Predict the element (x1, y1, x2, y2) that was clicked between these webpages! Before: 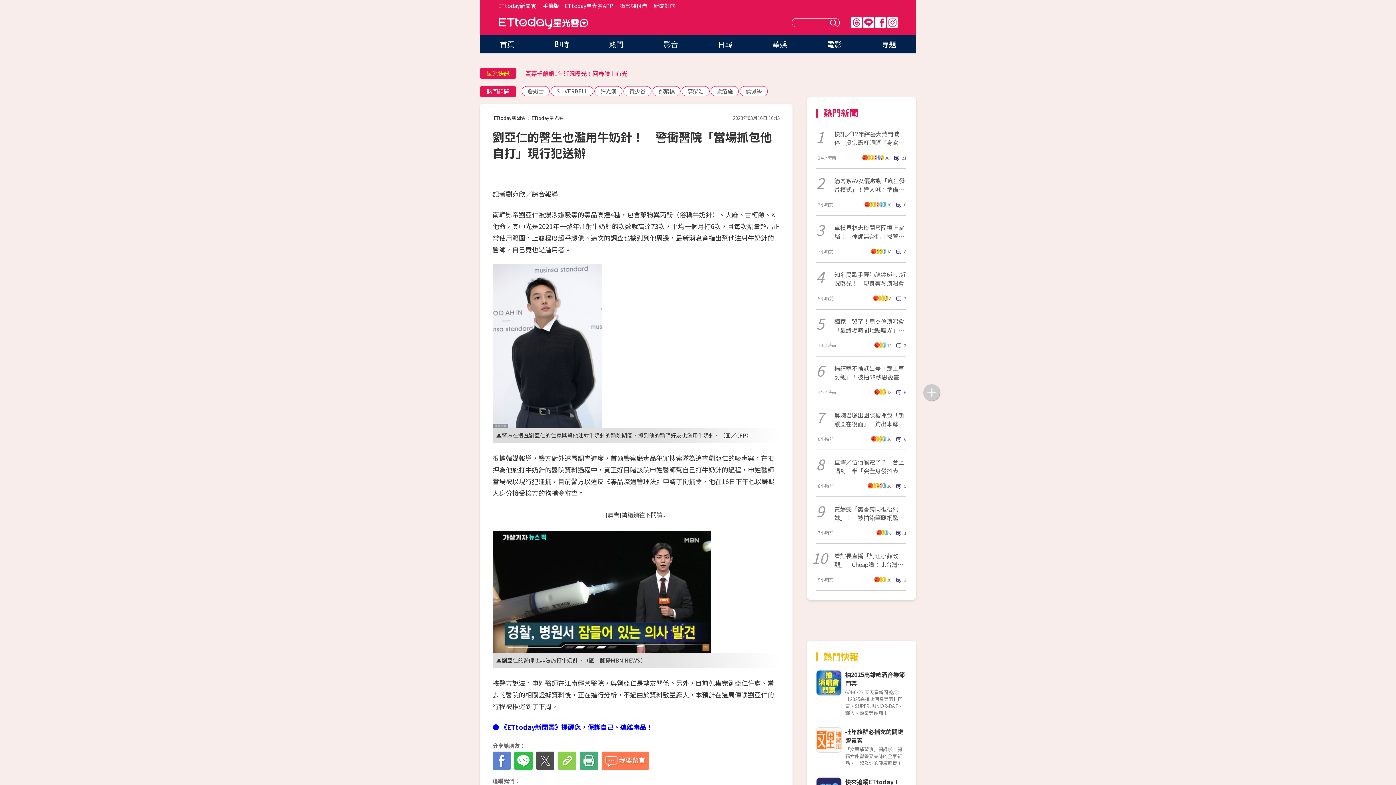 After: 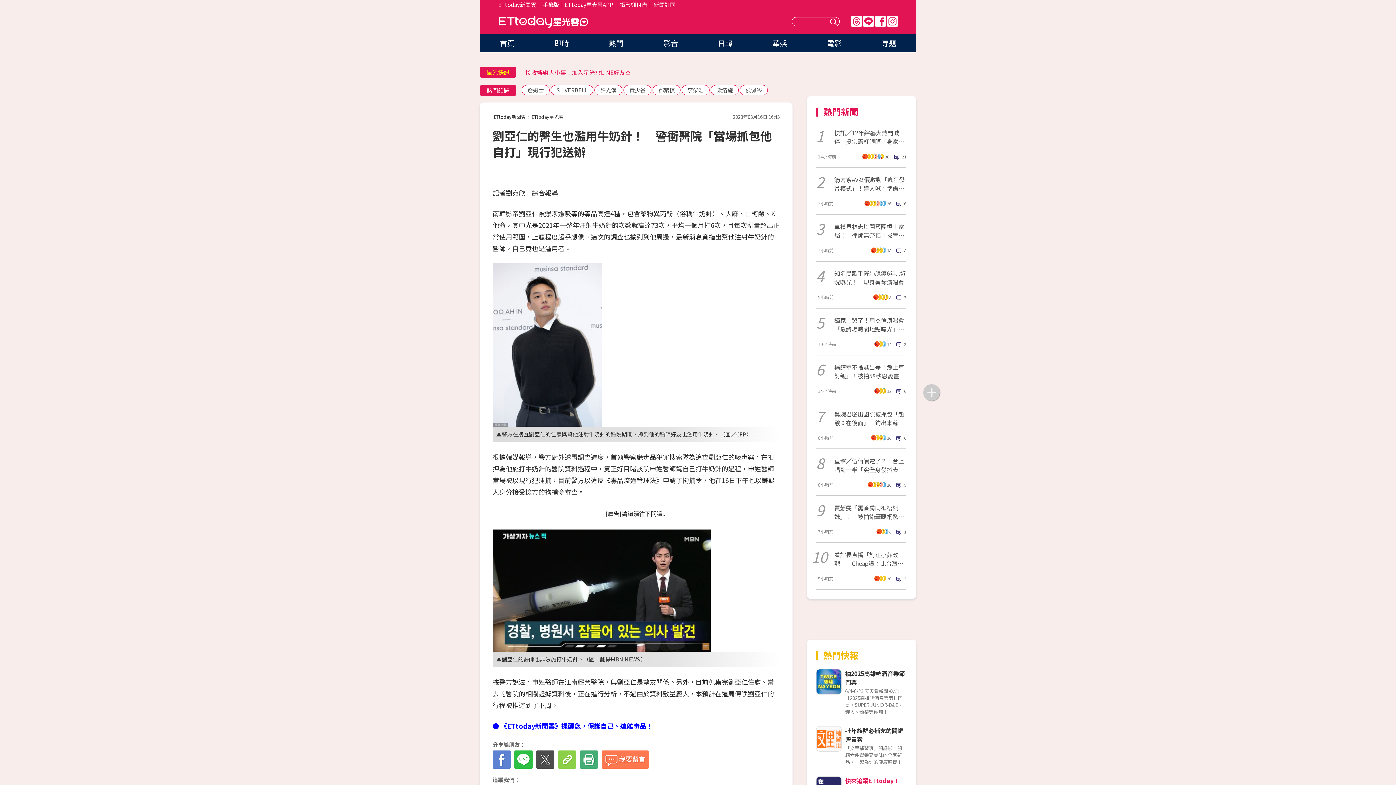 Action: label: 快來追蹤ETtoday！ bbox: (845, 777, 899, 786)